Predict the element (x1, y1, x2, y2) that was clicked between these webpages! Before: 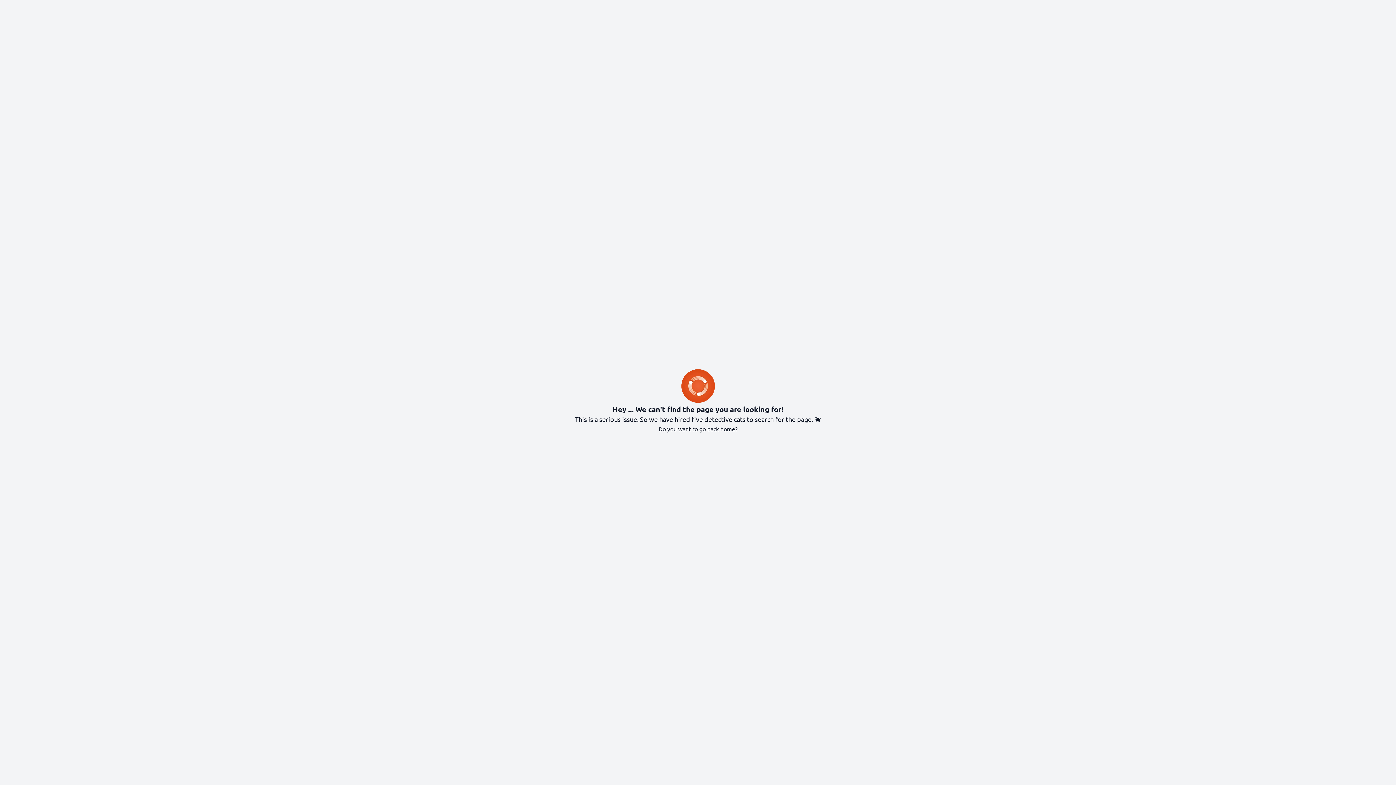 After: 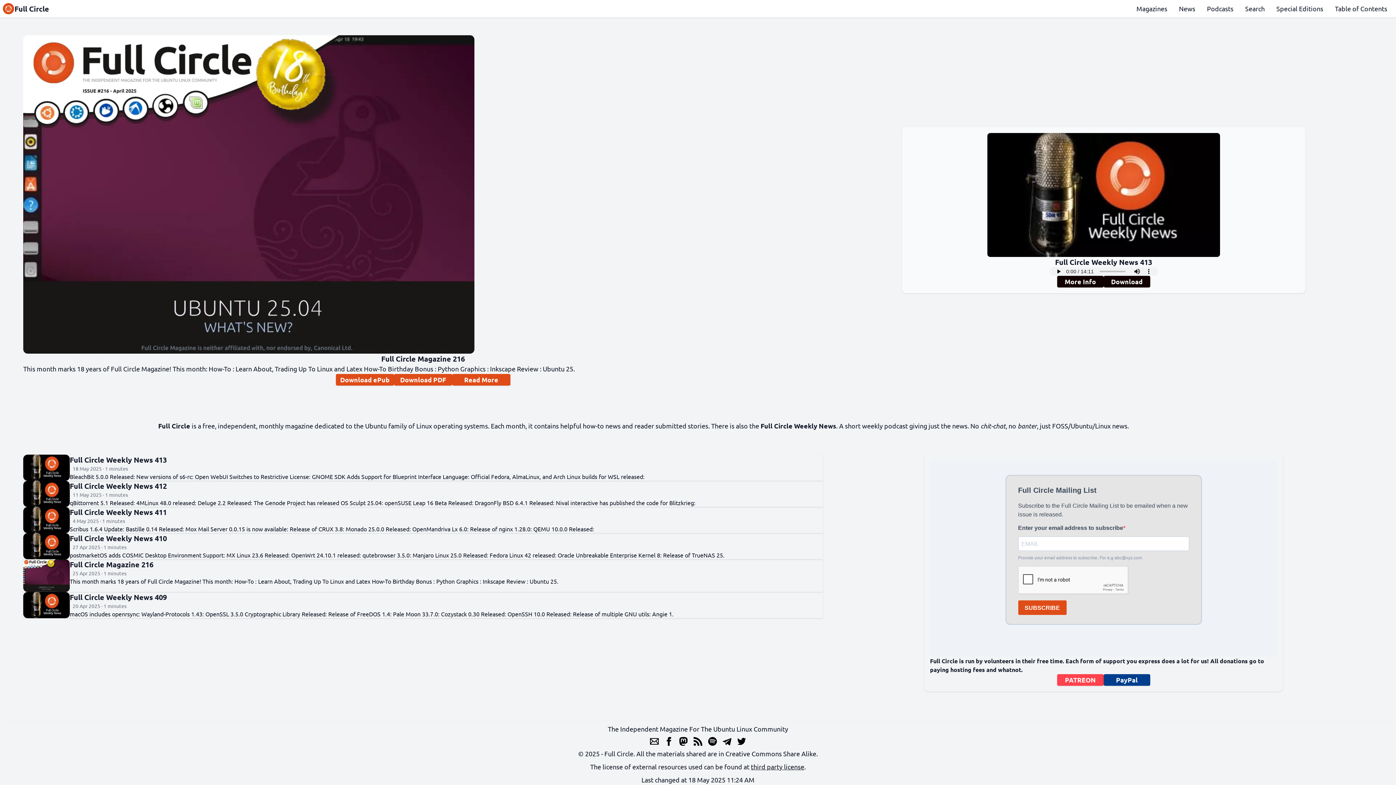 Action: bbox: (680, 369, 715, 404)